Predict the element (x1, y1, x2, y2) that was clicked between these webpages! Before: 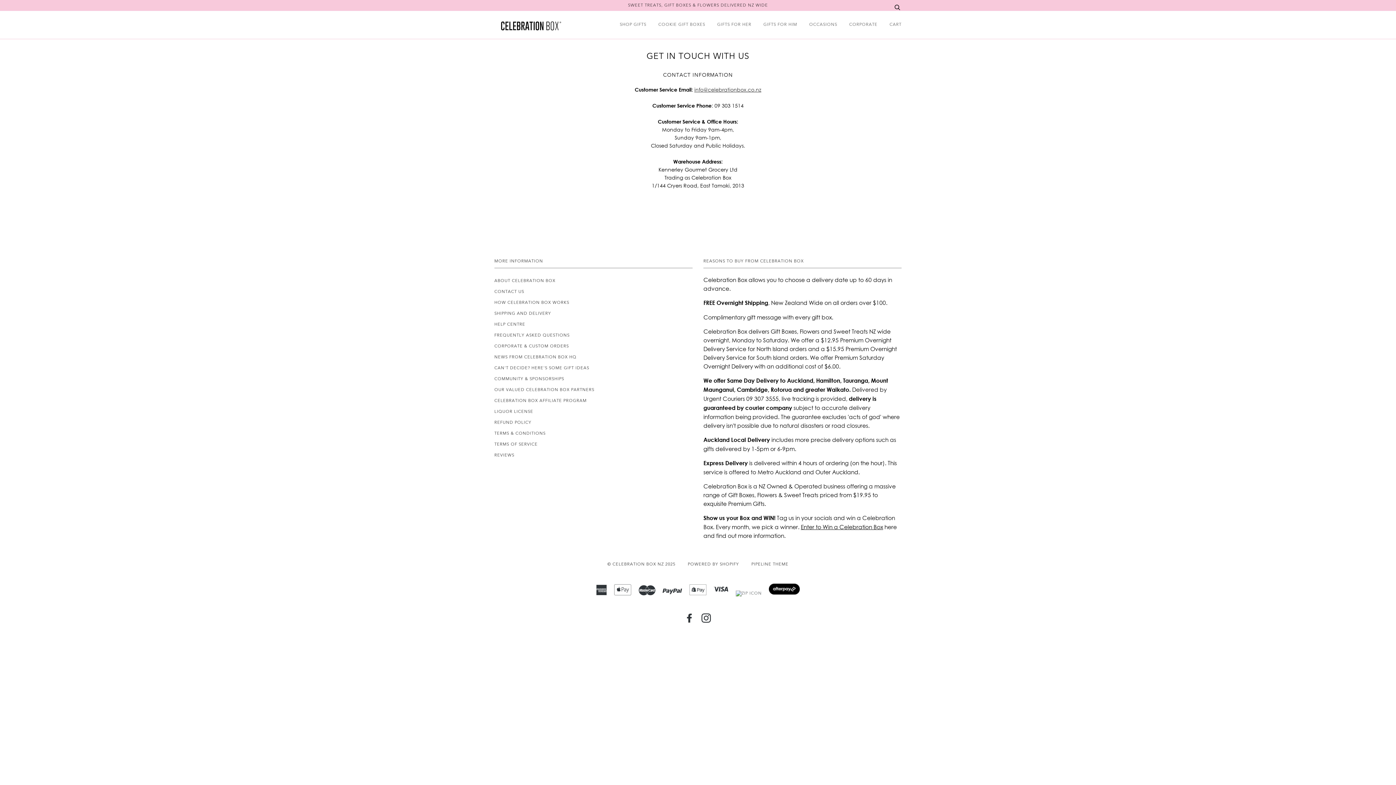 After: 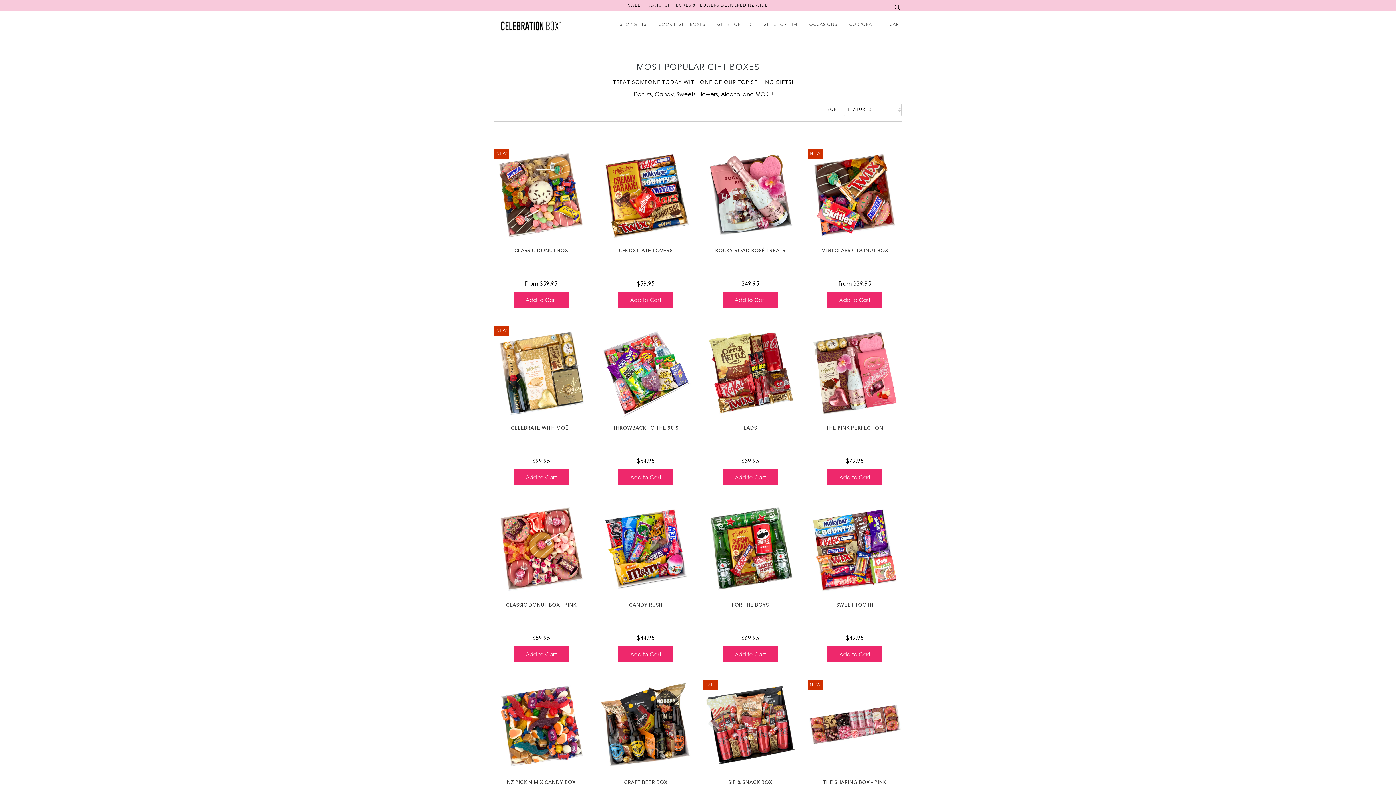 Action: label: SWEET TREATS, GIFT BOXES & FLOWERS DELIVERED NZ WIDE bbox: (628, 2, 768, 8)